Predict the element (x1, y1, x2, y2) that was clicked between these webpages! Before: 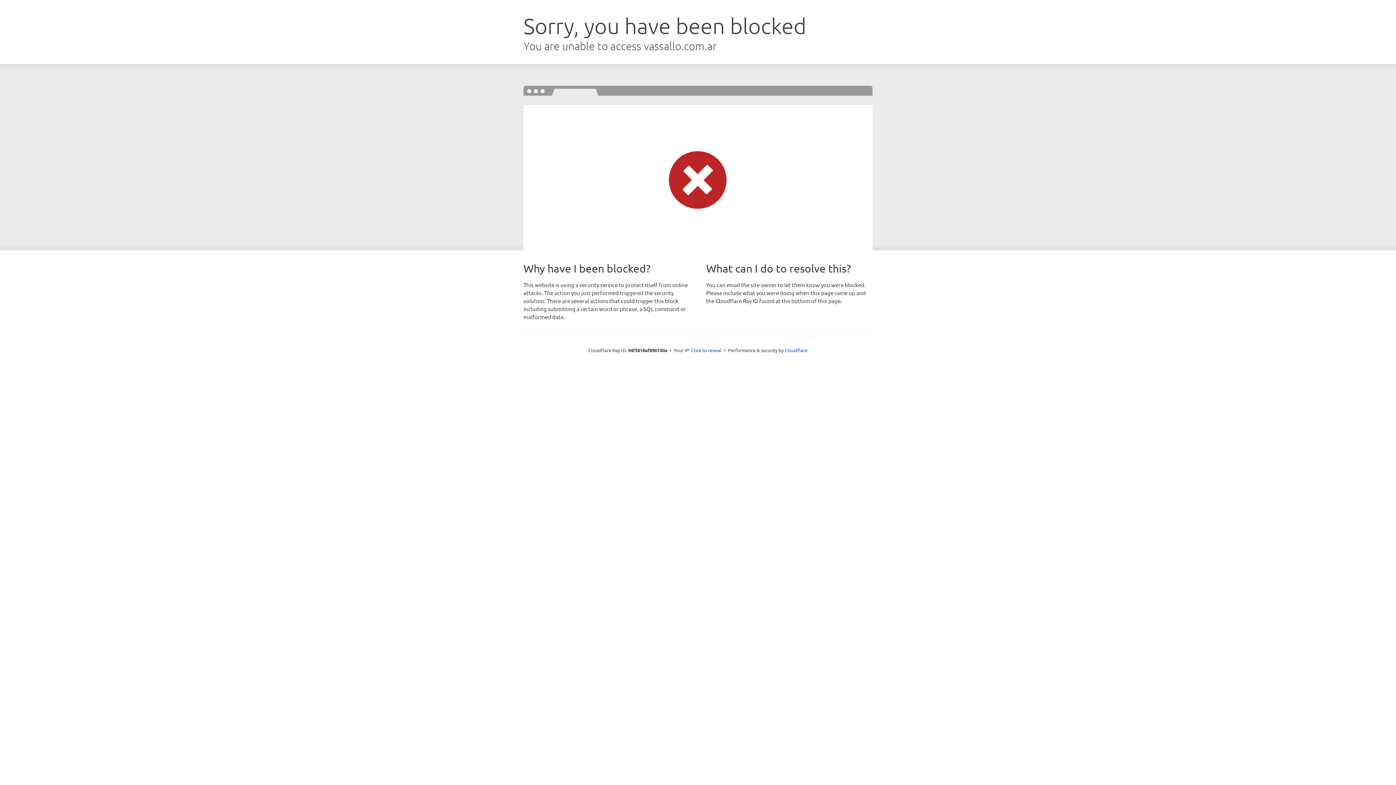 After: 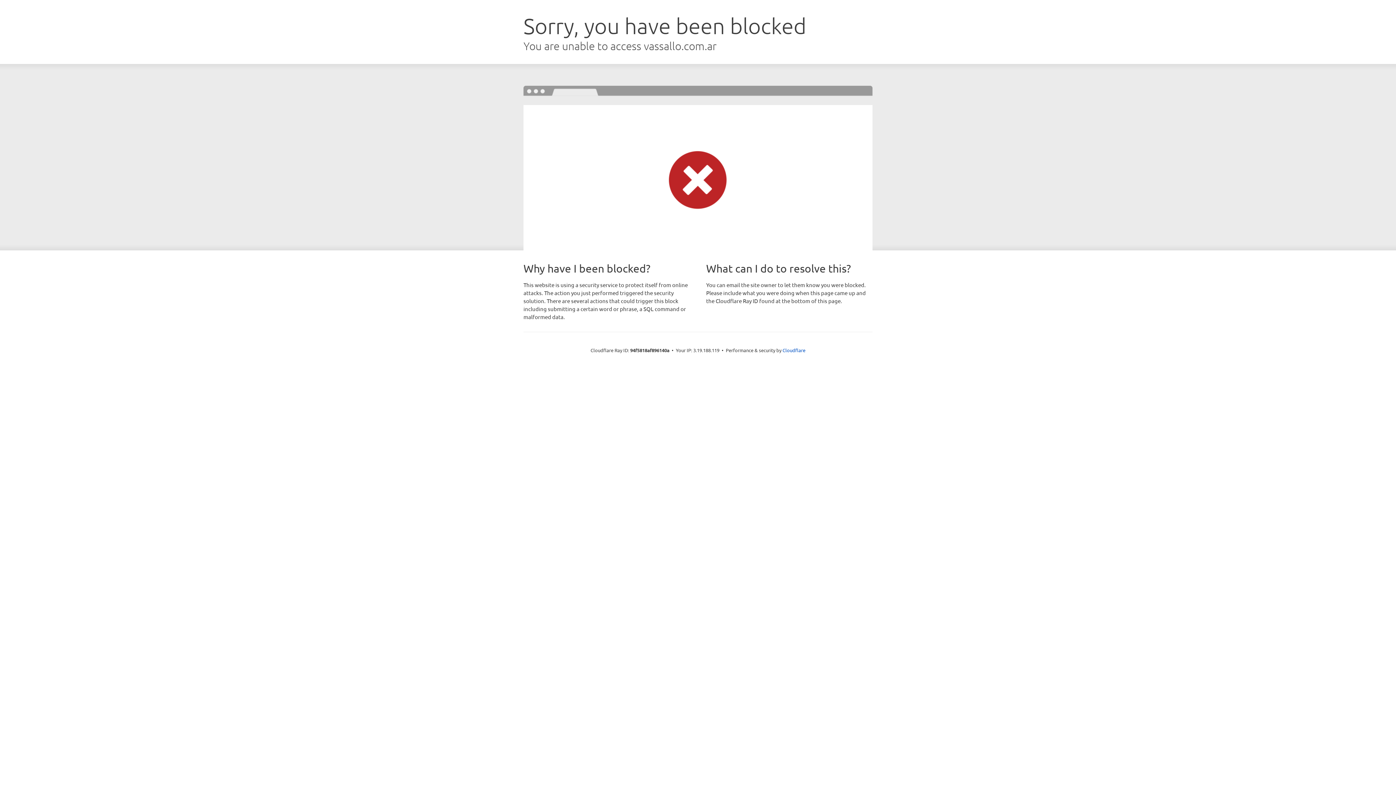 Action: bbox: (691, 346, 721, 353) label: Click to reveal